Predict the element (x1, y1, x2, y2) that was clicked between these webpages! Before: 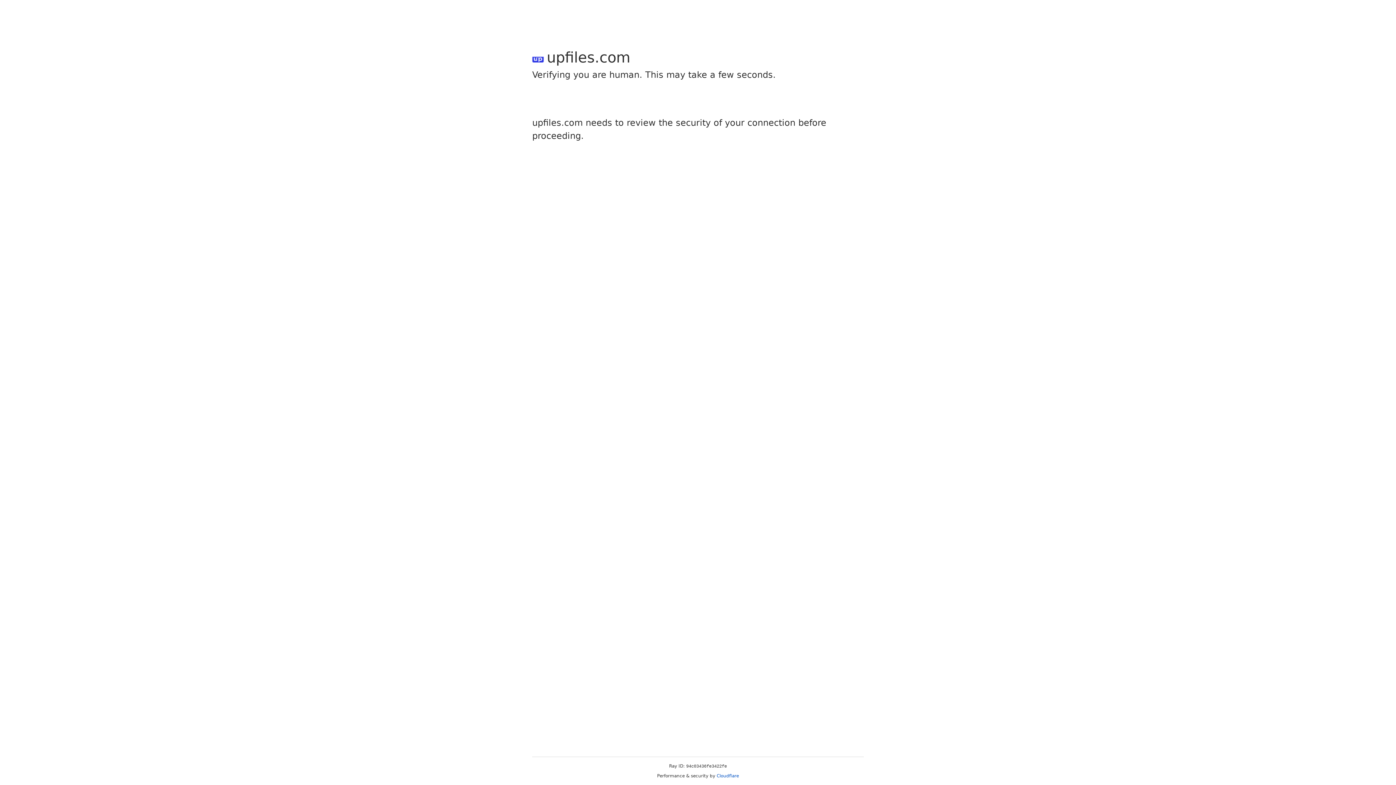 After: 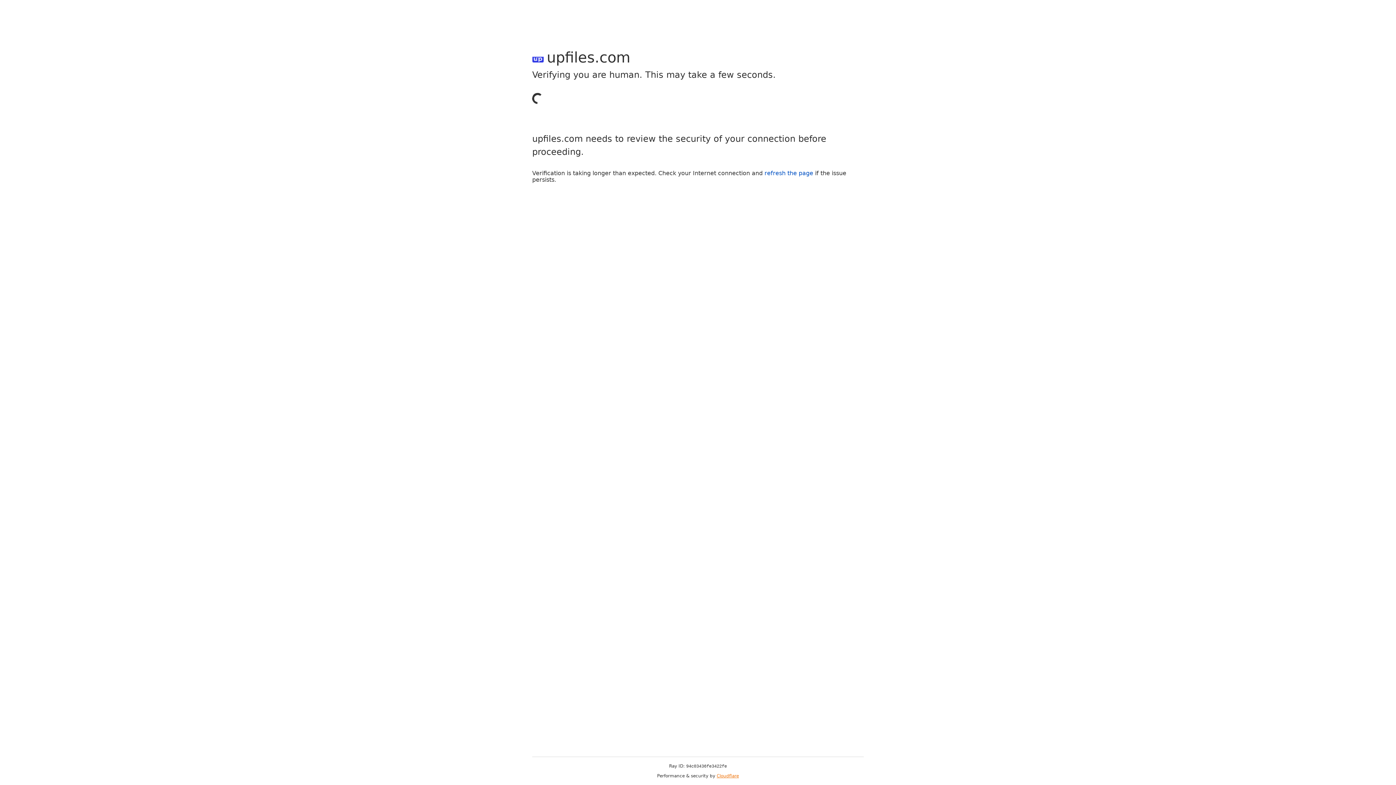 Action: label: Cloudflare bbox: (716, 773, 739, 778)